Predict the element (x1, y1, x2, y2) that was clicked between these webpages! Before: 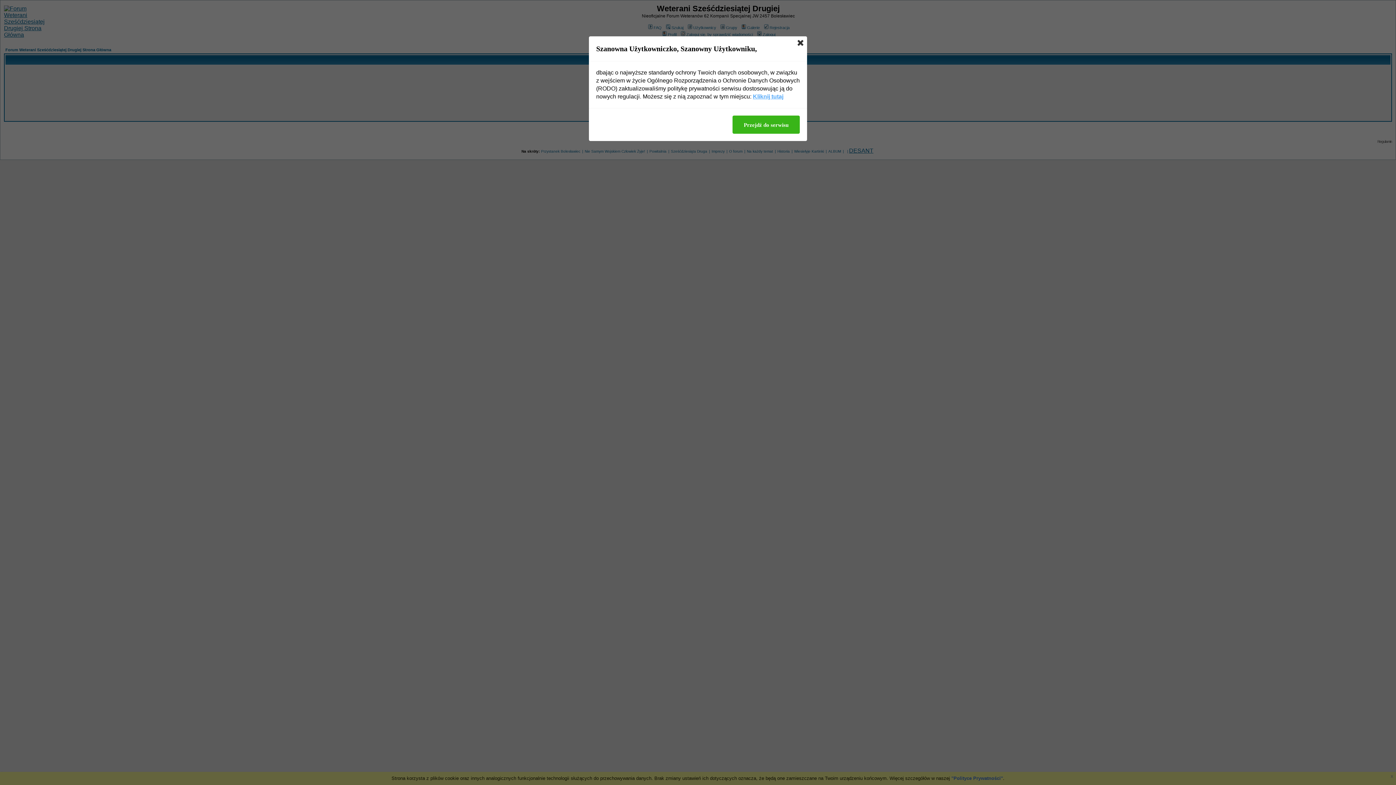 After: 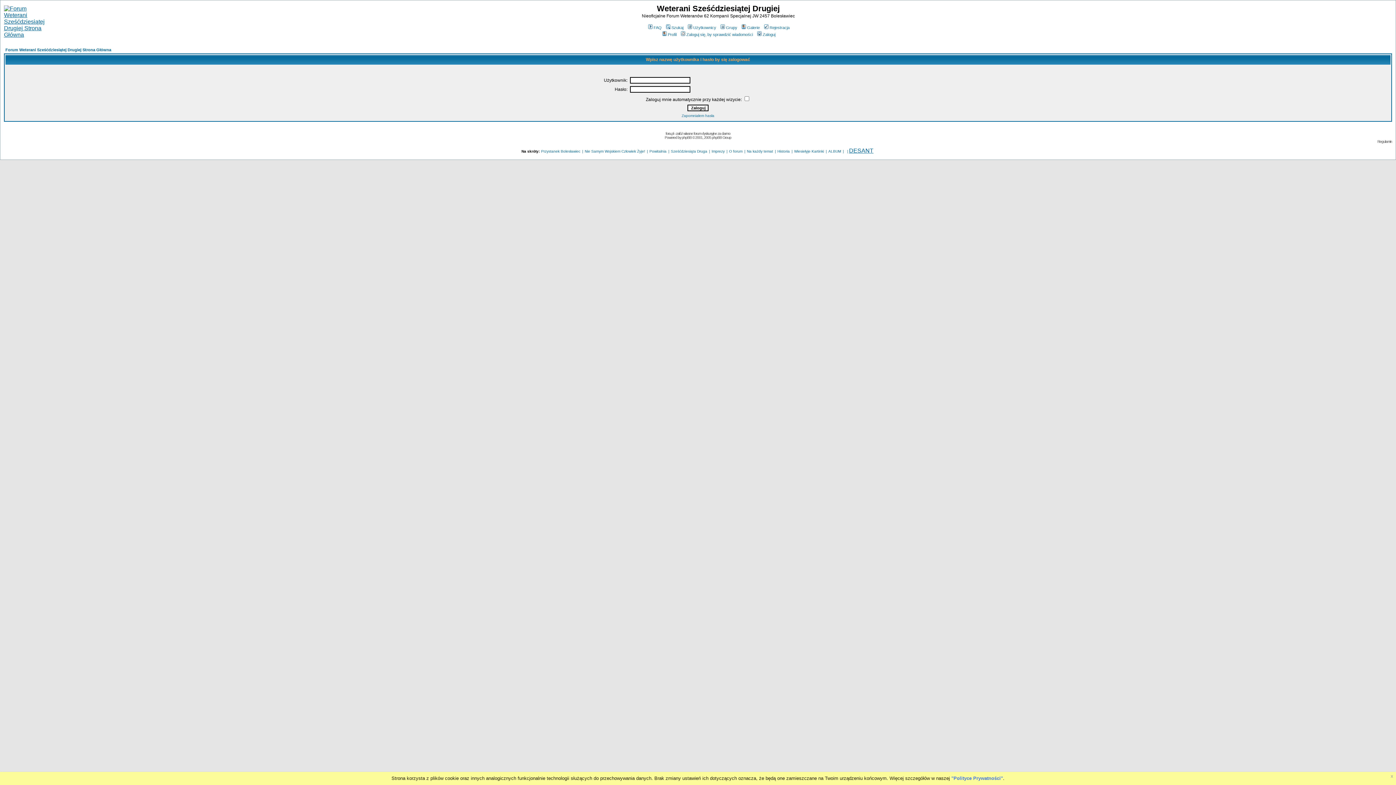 Action: bbox: (797, 40, 803, 45)